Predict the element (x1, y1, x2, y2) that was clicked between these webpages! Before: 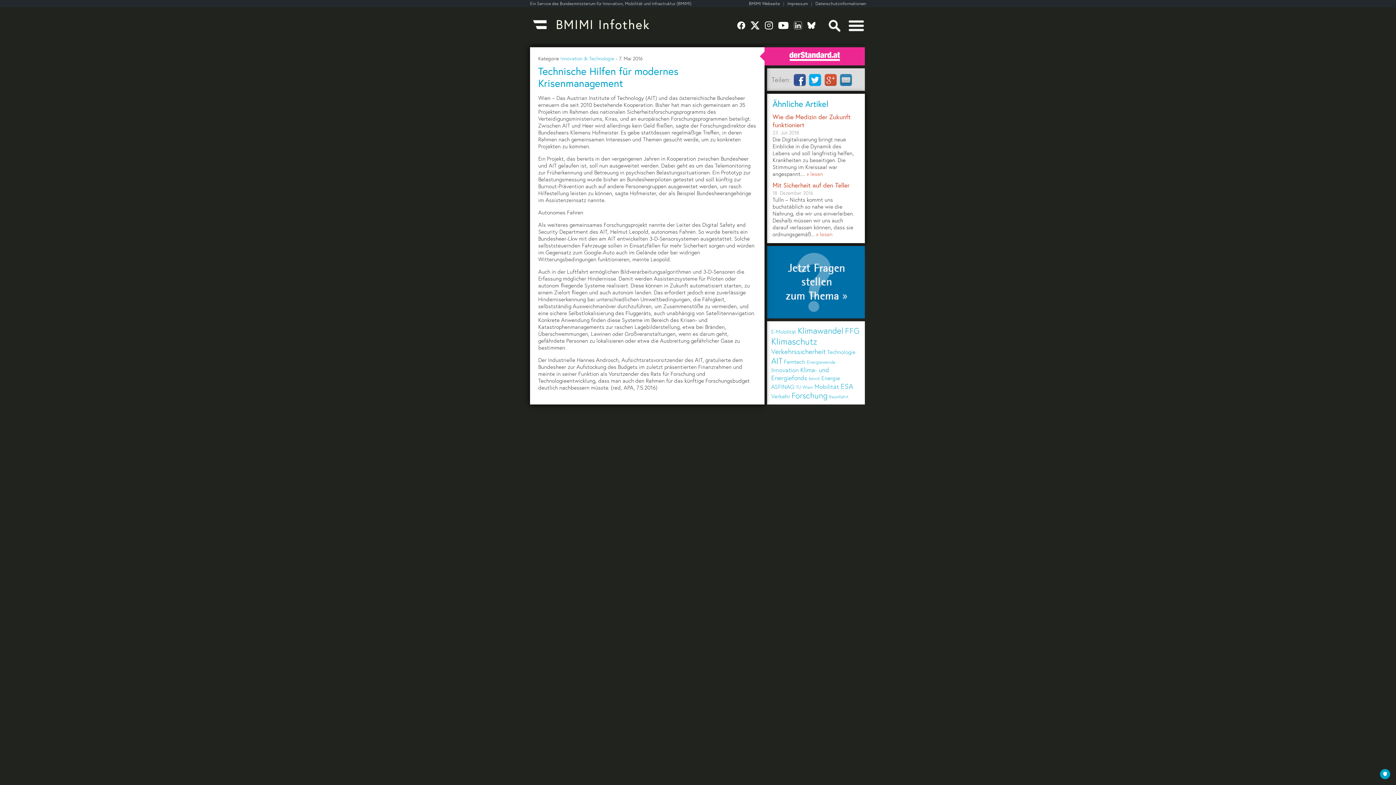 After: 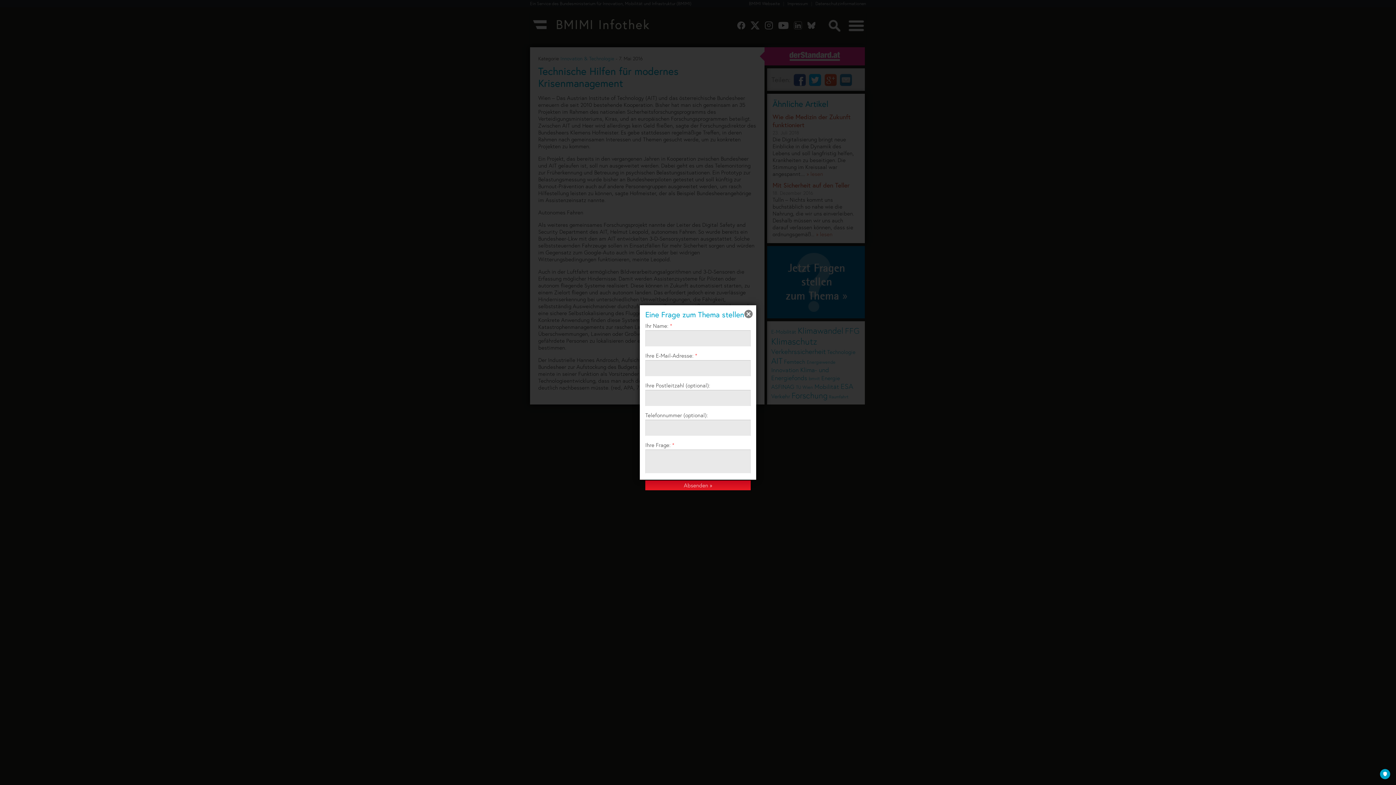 Action: bbox: (767, 246, 865, 318)